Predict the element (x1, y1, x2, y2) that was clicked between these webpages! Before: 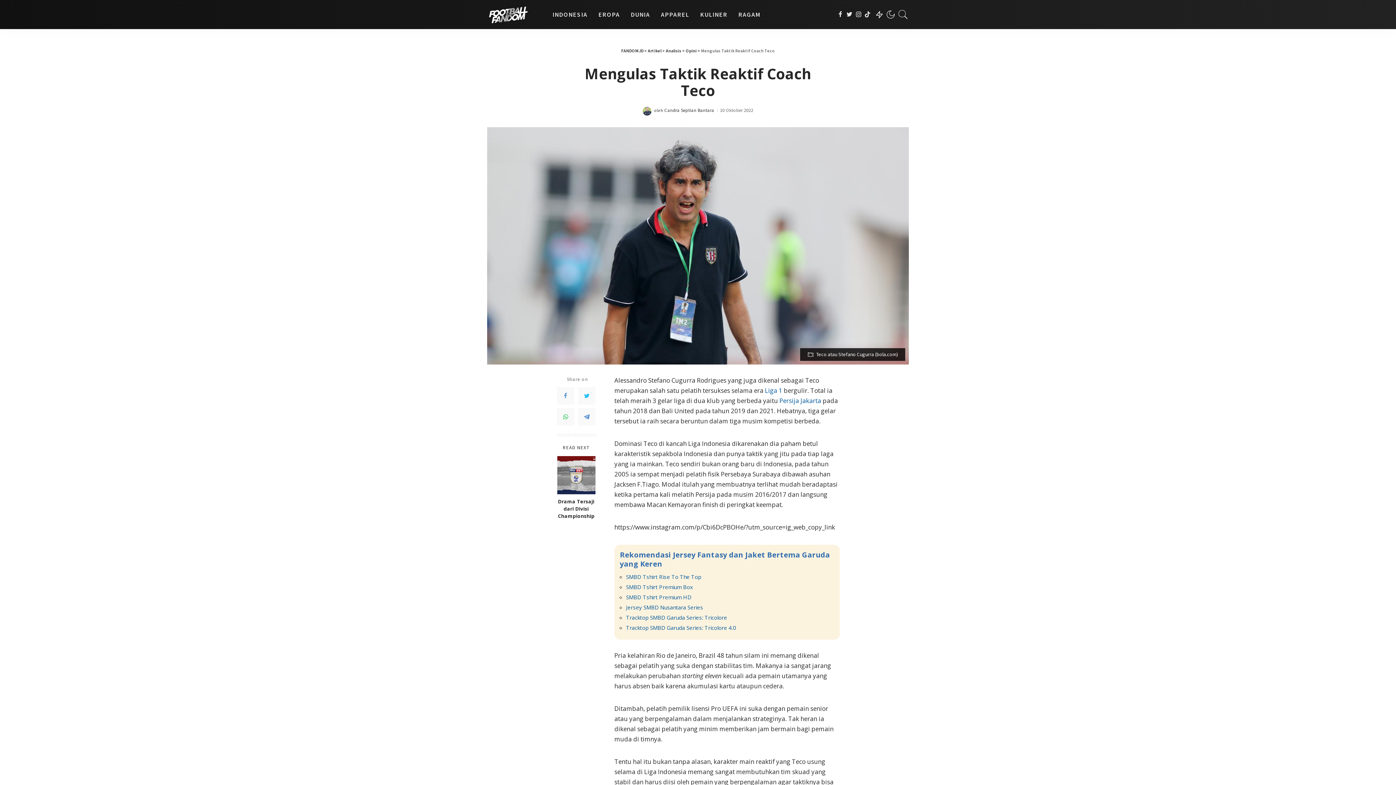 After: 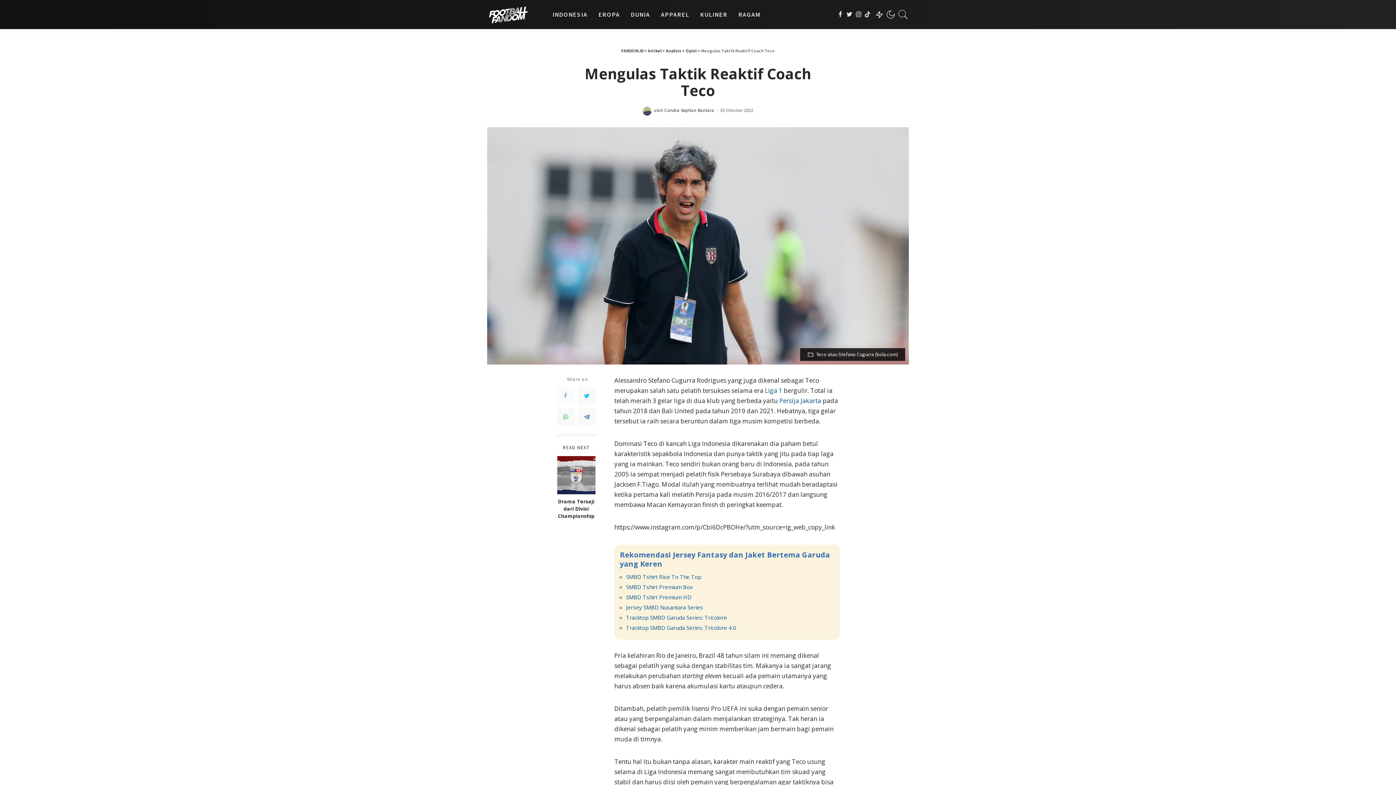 Action: bbox: (557, 387, 574, 404)